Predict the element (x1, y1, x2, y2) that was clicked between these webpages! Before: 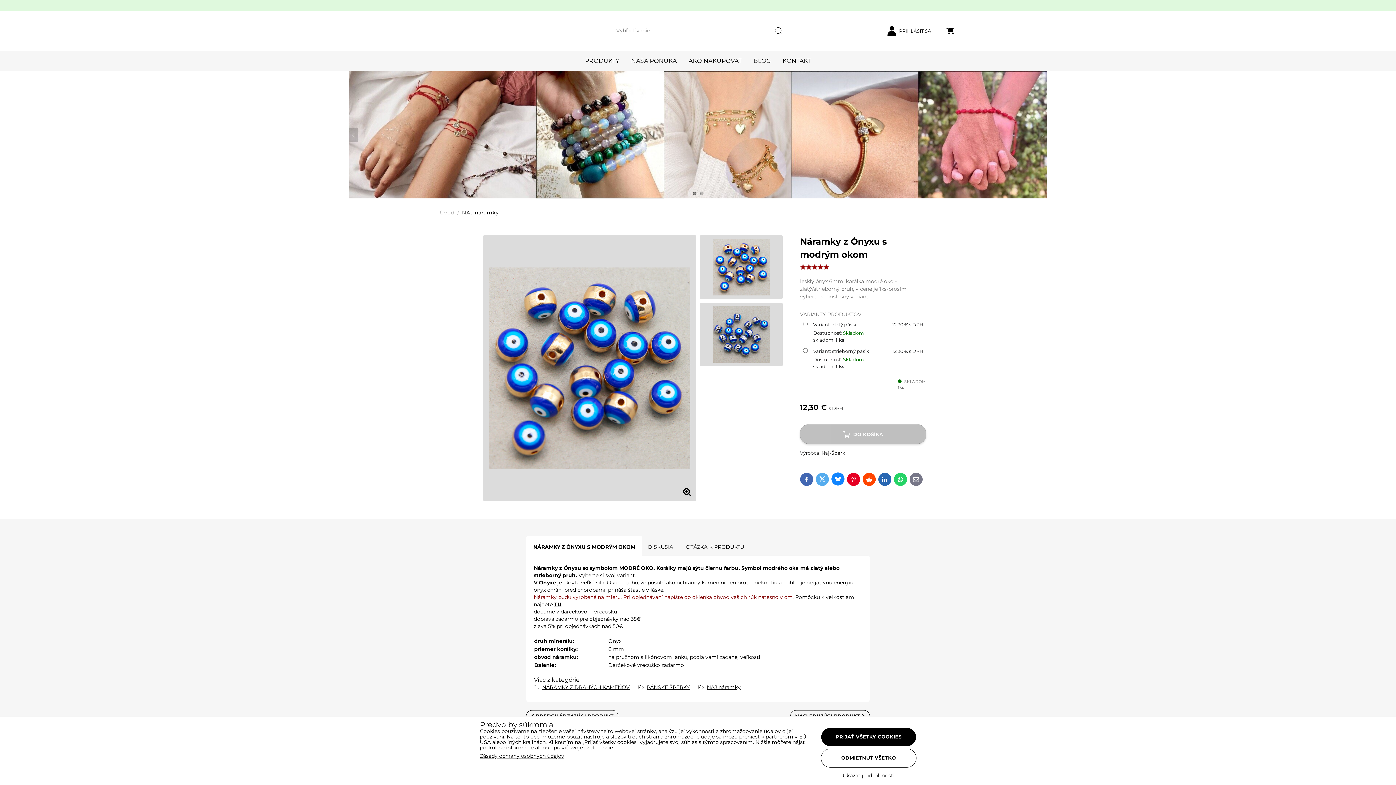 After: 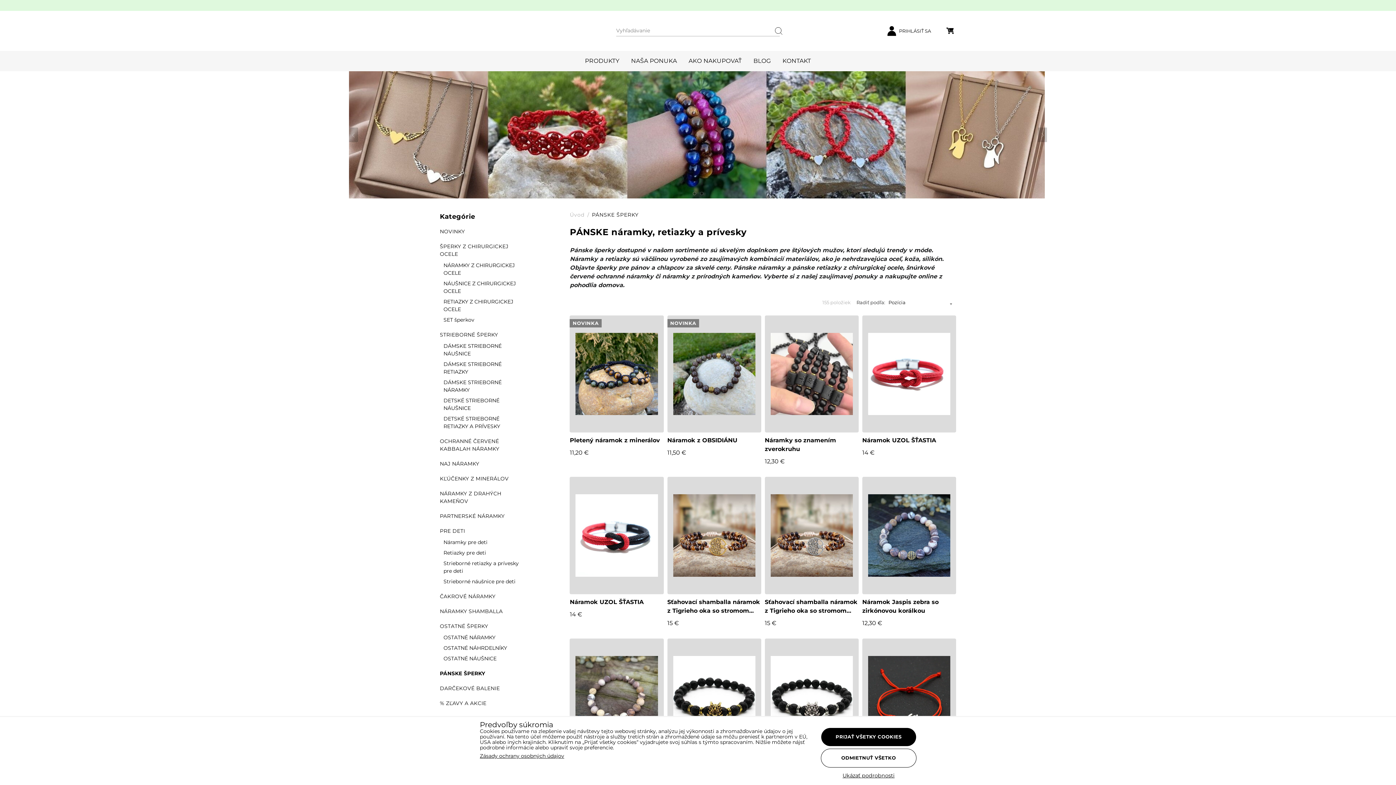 Action: label: PÁNSKE ŠPERKY bbox: (647, 684, 689, 691)